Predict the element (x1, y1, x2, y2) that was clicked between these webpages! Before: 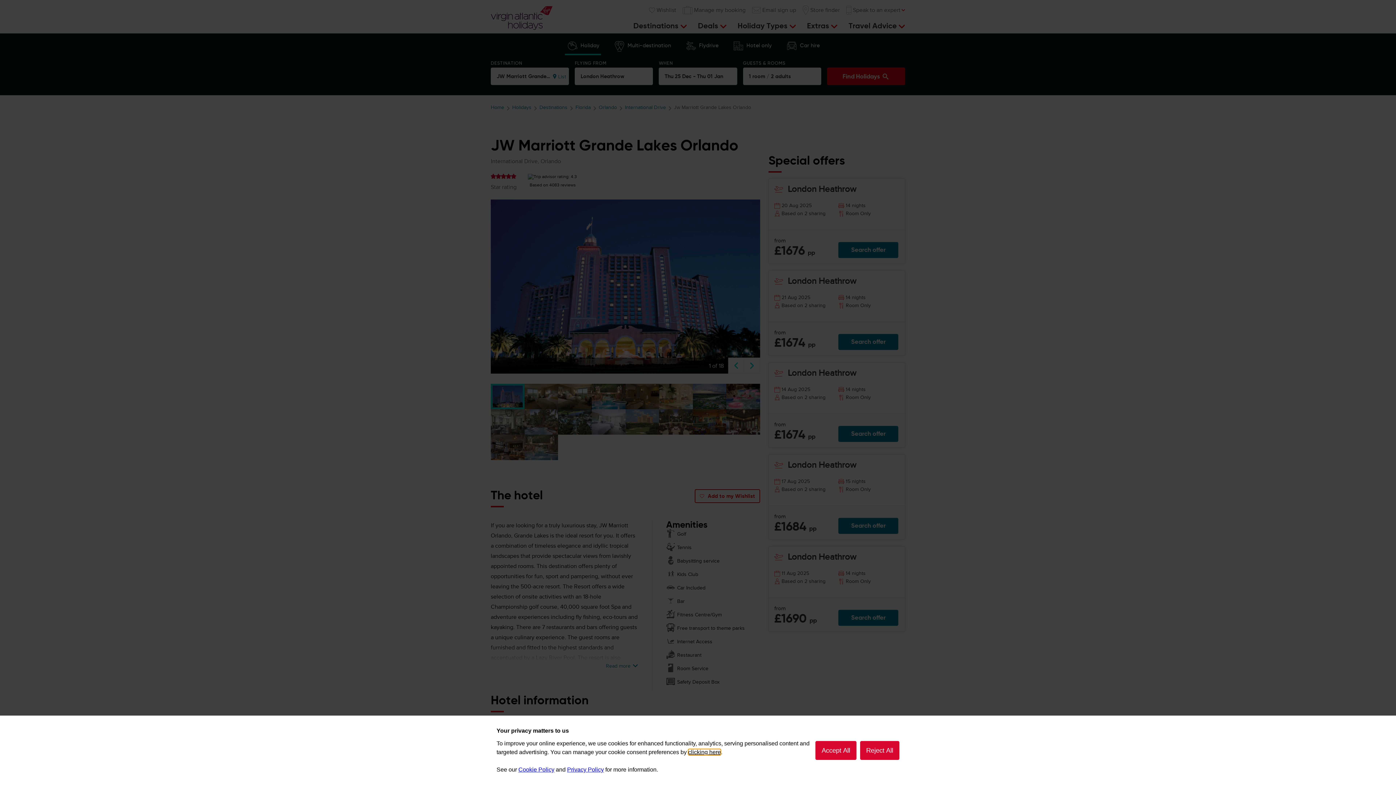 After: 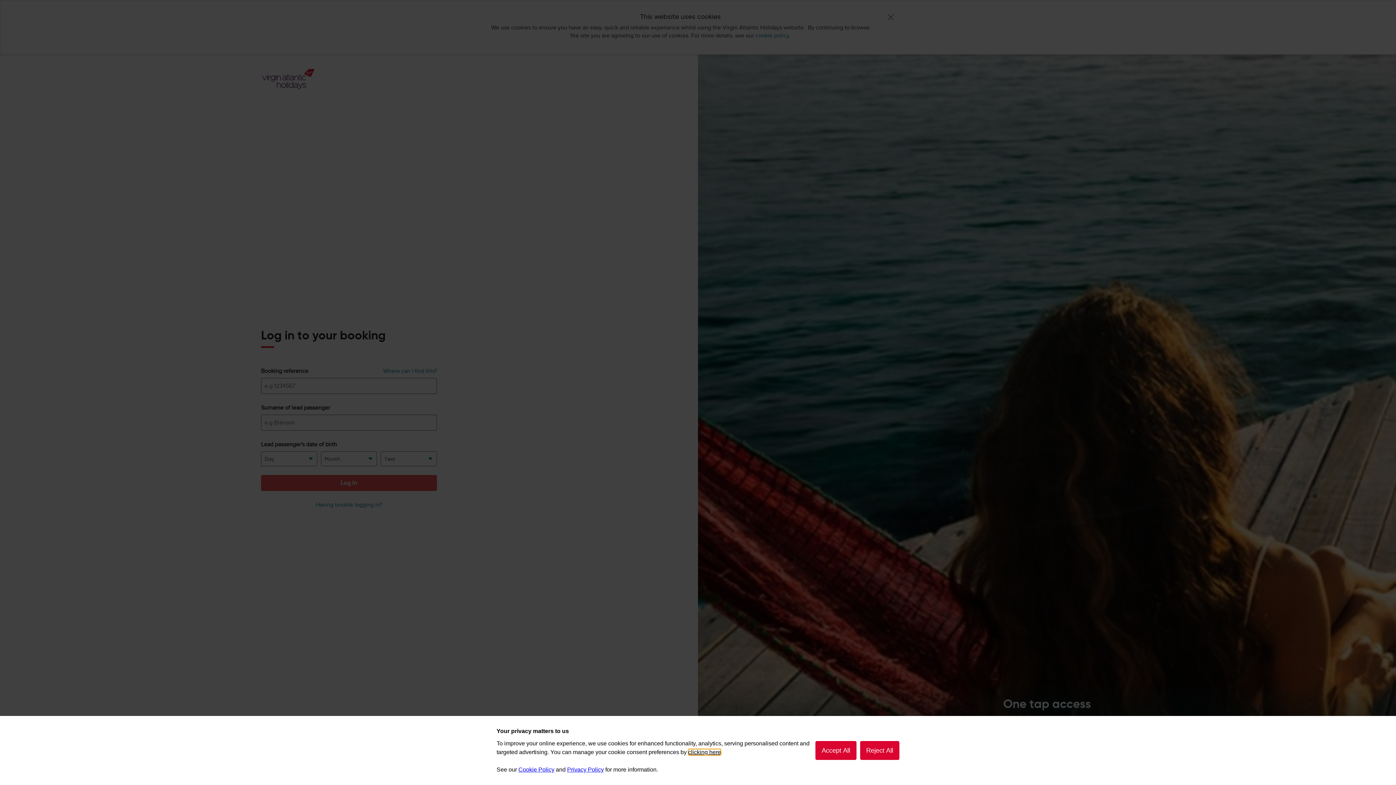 Action: bbox: (682, 5, 745, 15) label: Manage my booking